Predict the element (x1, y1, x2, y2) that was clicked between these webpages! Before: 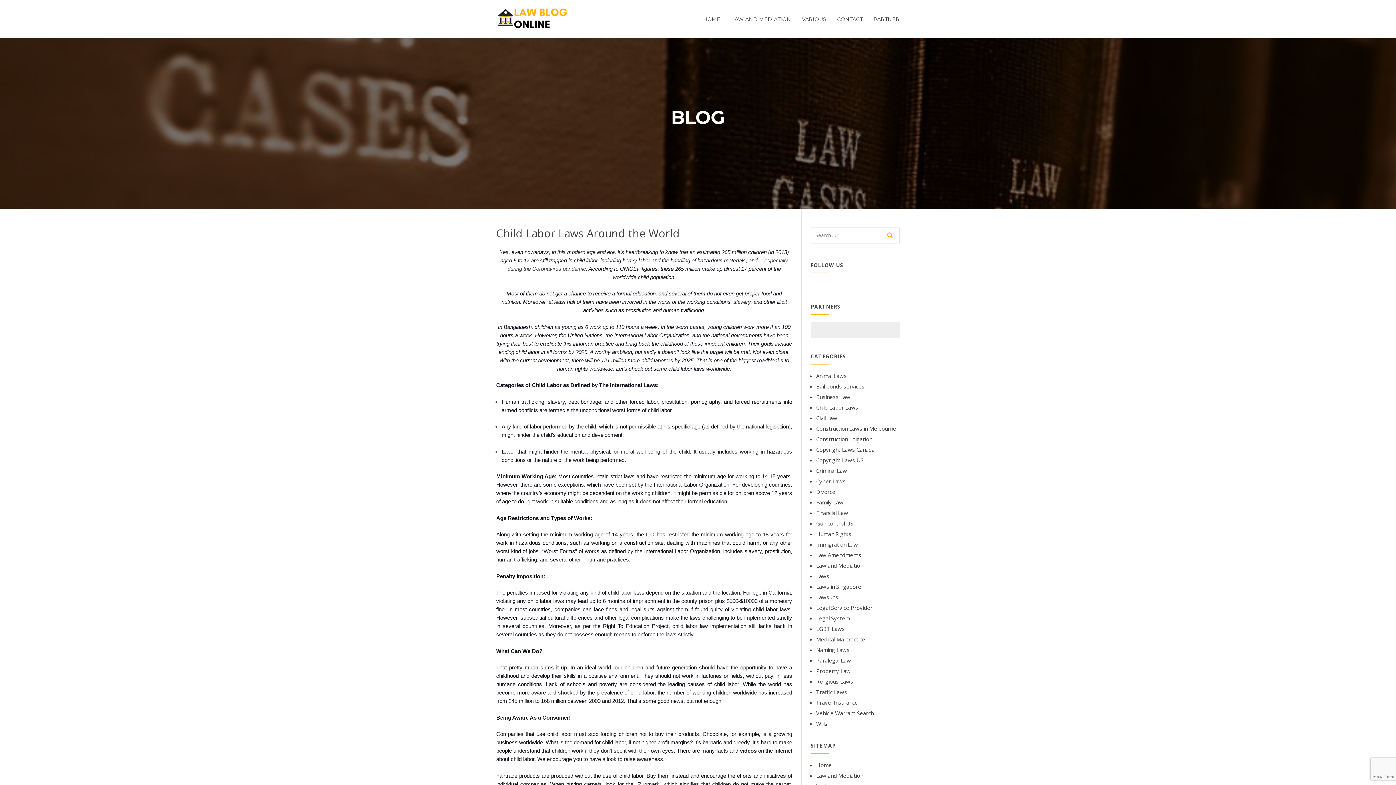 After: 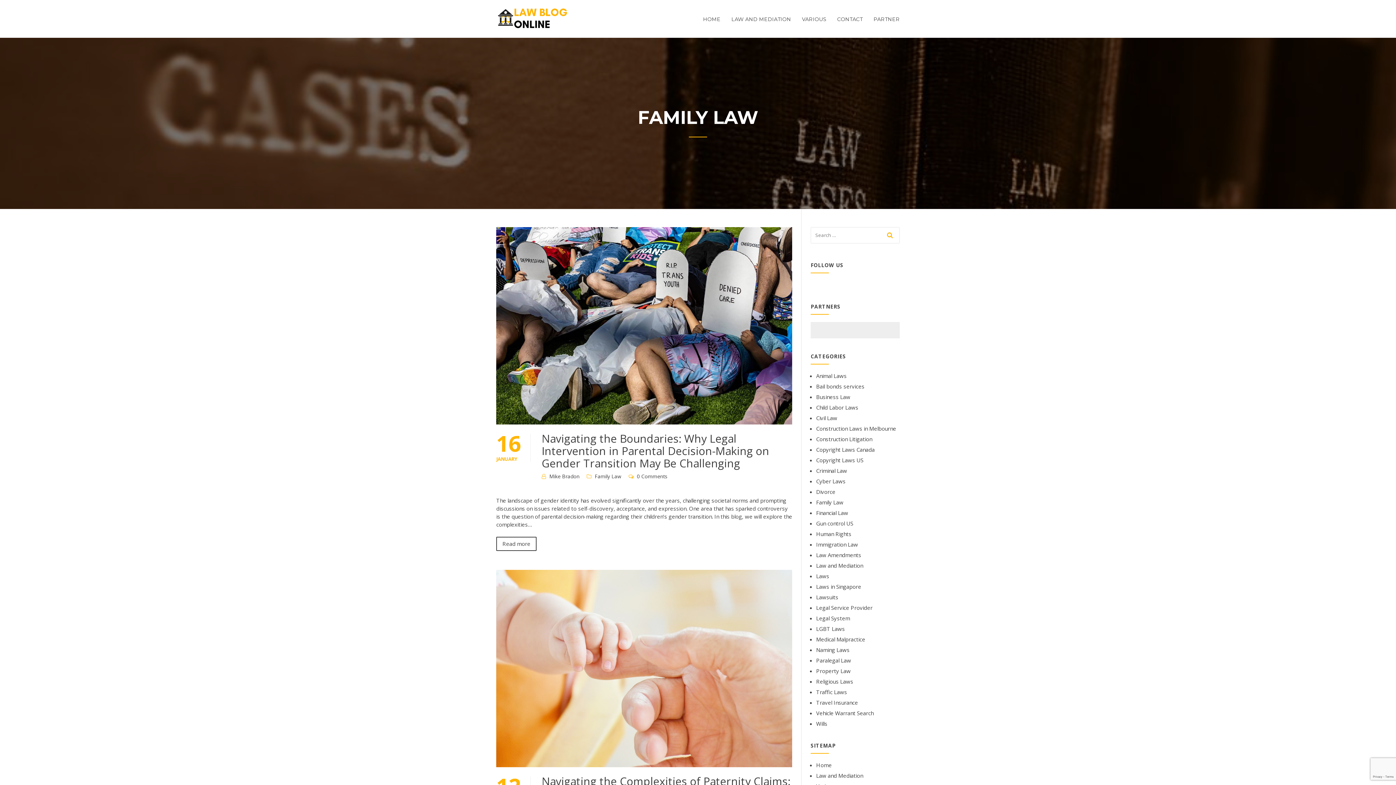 Action: label: Family Law bbox: (816, 498, 843, 506)